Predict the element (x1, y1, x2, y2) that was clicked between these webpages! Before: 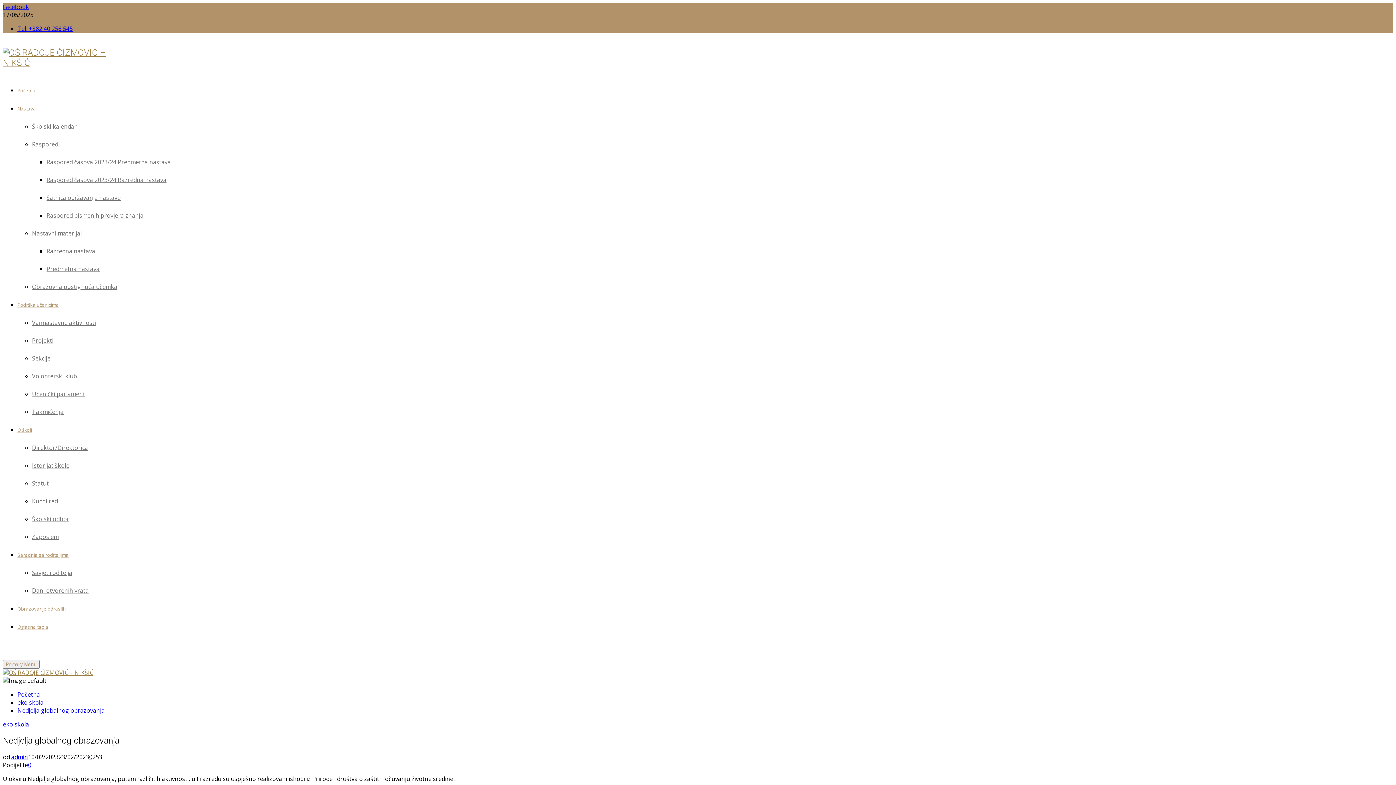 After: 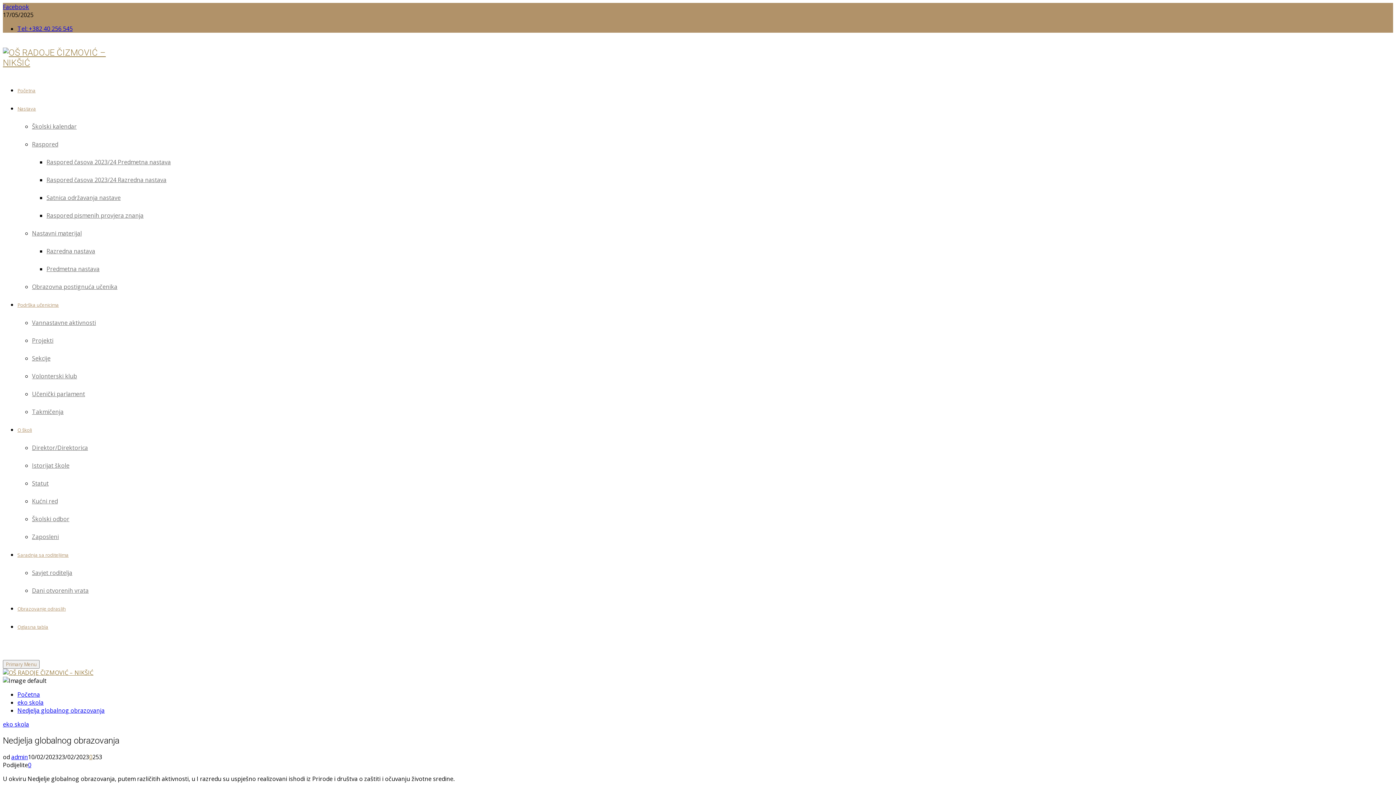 Action: label: 0 bbox: (89, 753, 92, 761)